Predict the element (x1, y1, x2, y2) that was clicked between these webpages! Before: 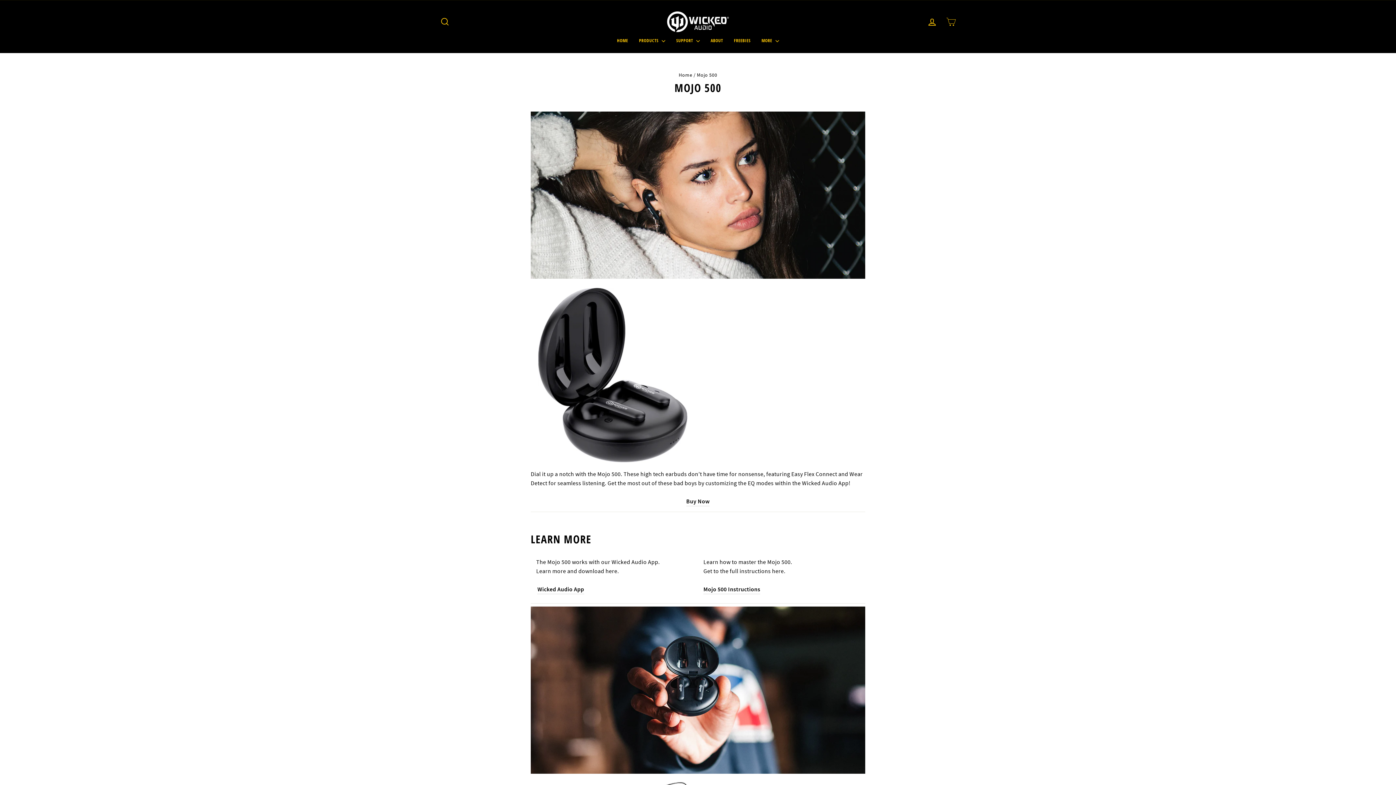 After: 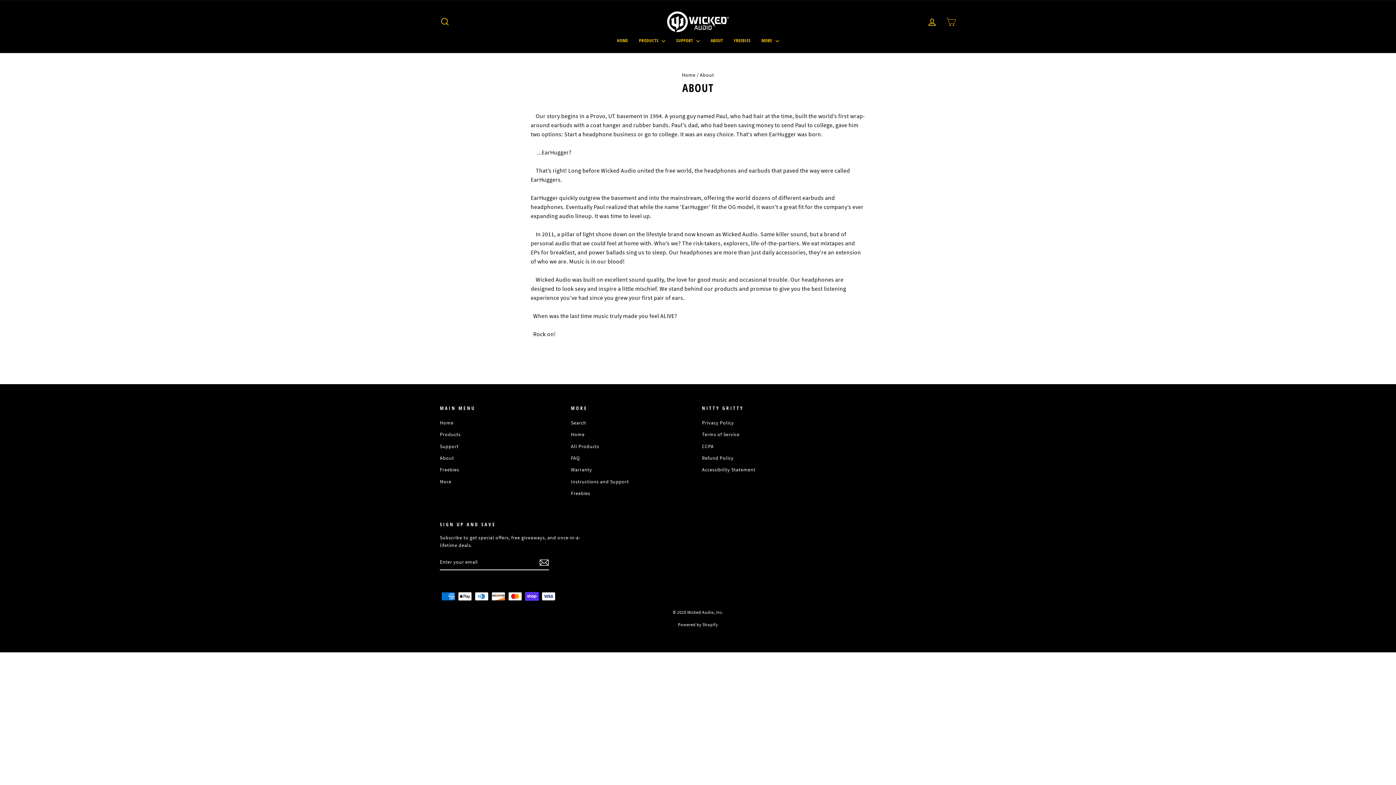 Action: bbox: (705, 35, 728, 45) label: ABOUT